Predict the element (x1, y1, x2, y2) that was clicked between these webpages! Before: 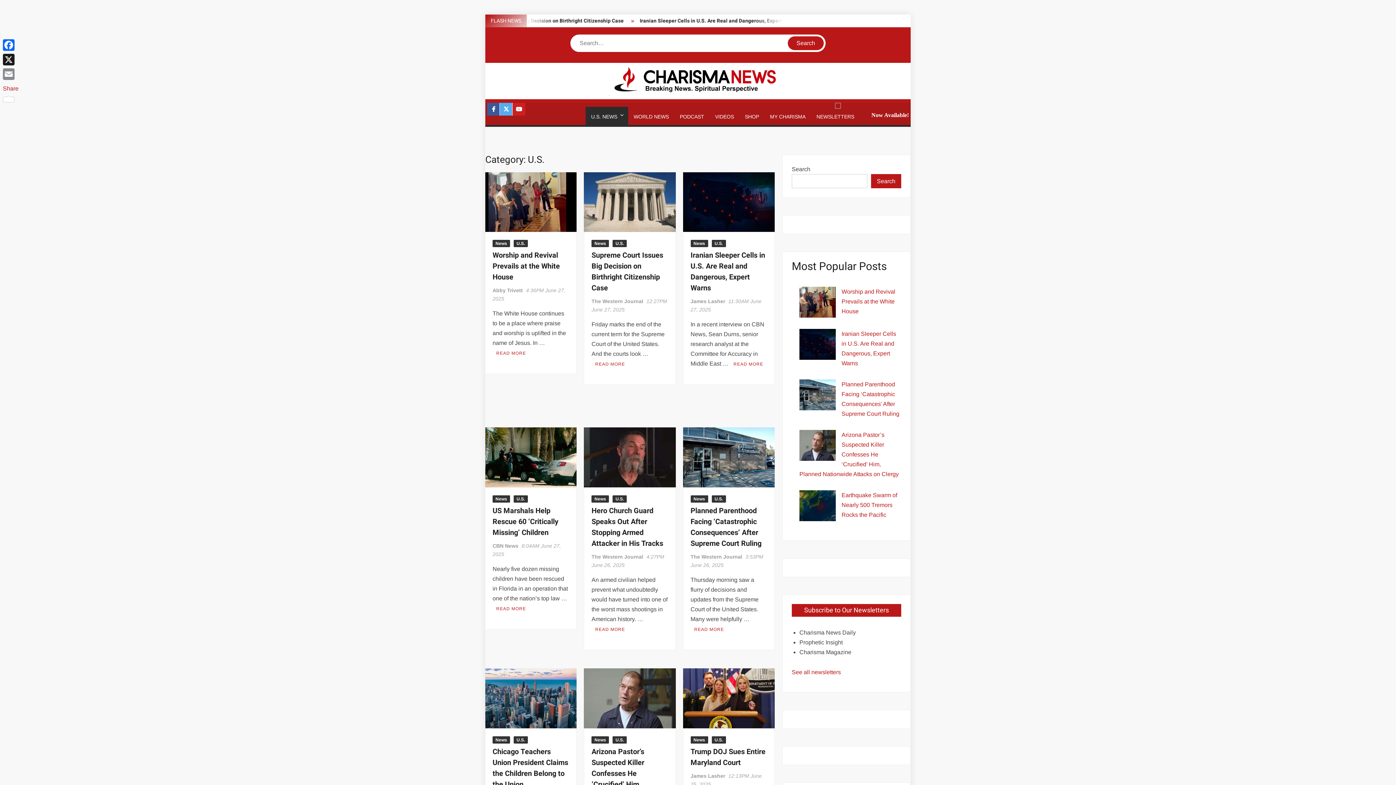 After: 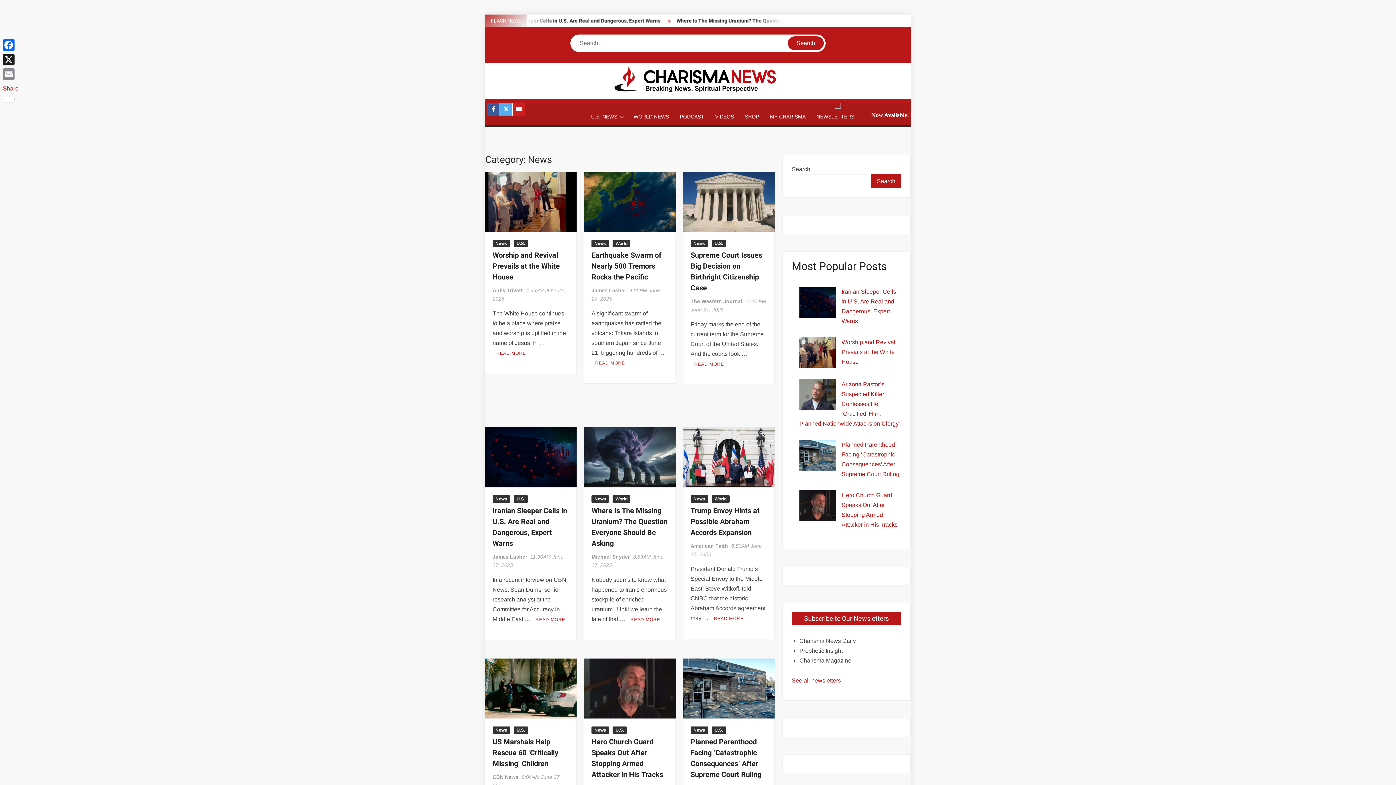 Action: label: News bbox: (492, 240, 510, 247)